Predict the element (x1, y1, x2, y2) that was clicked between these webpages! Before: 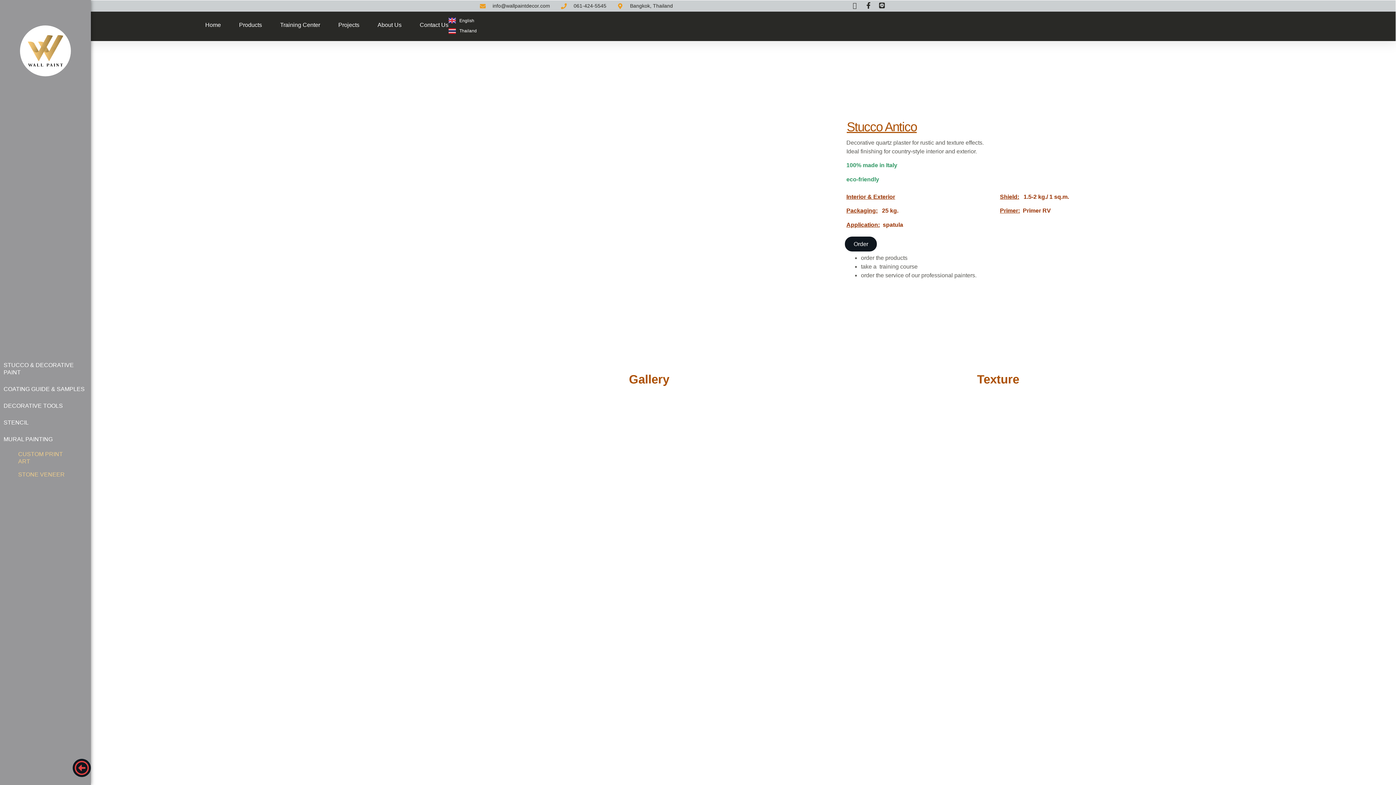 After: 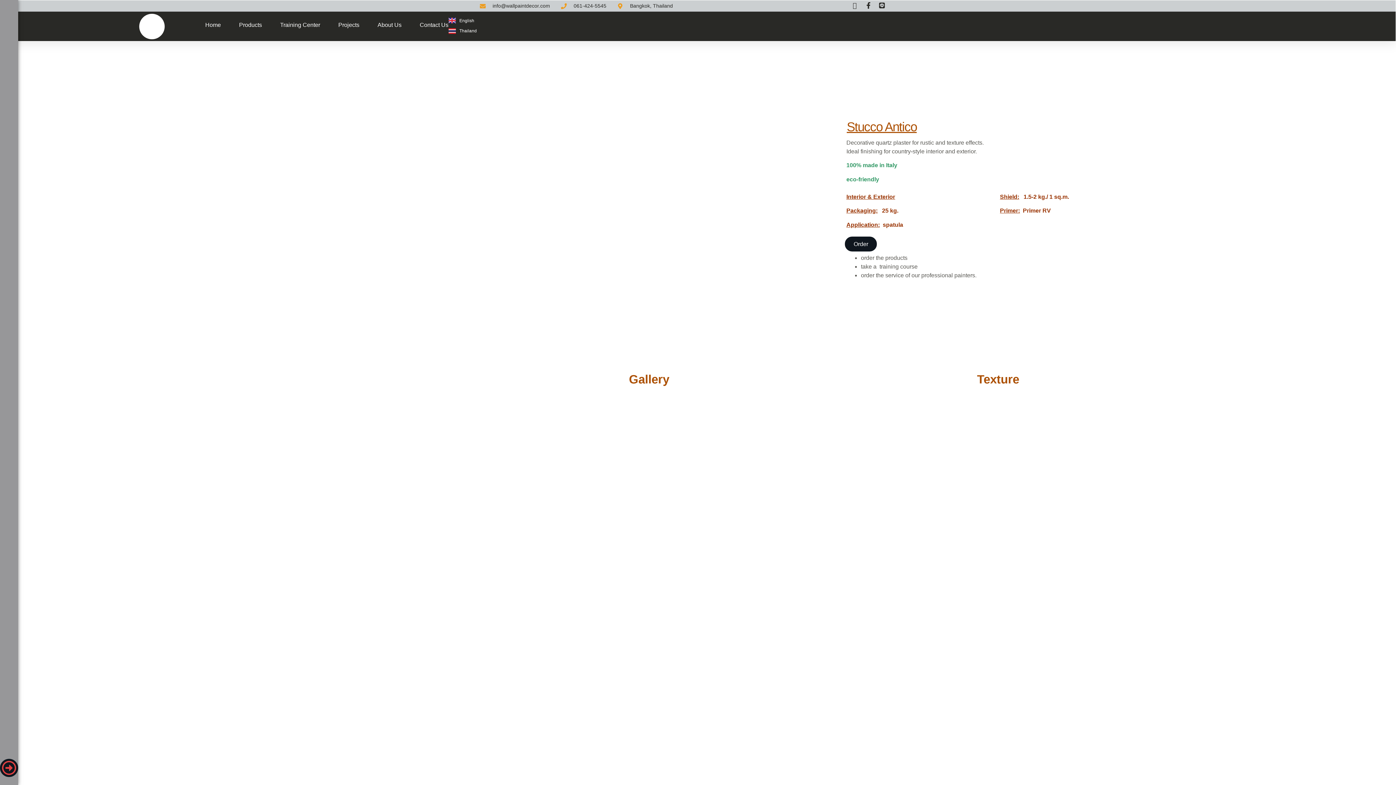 Action: bbox: (72, 759, 90, 777)